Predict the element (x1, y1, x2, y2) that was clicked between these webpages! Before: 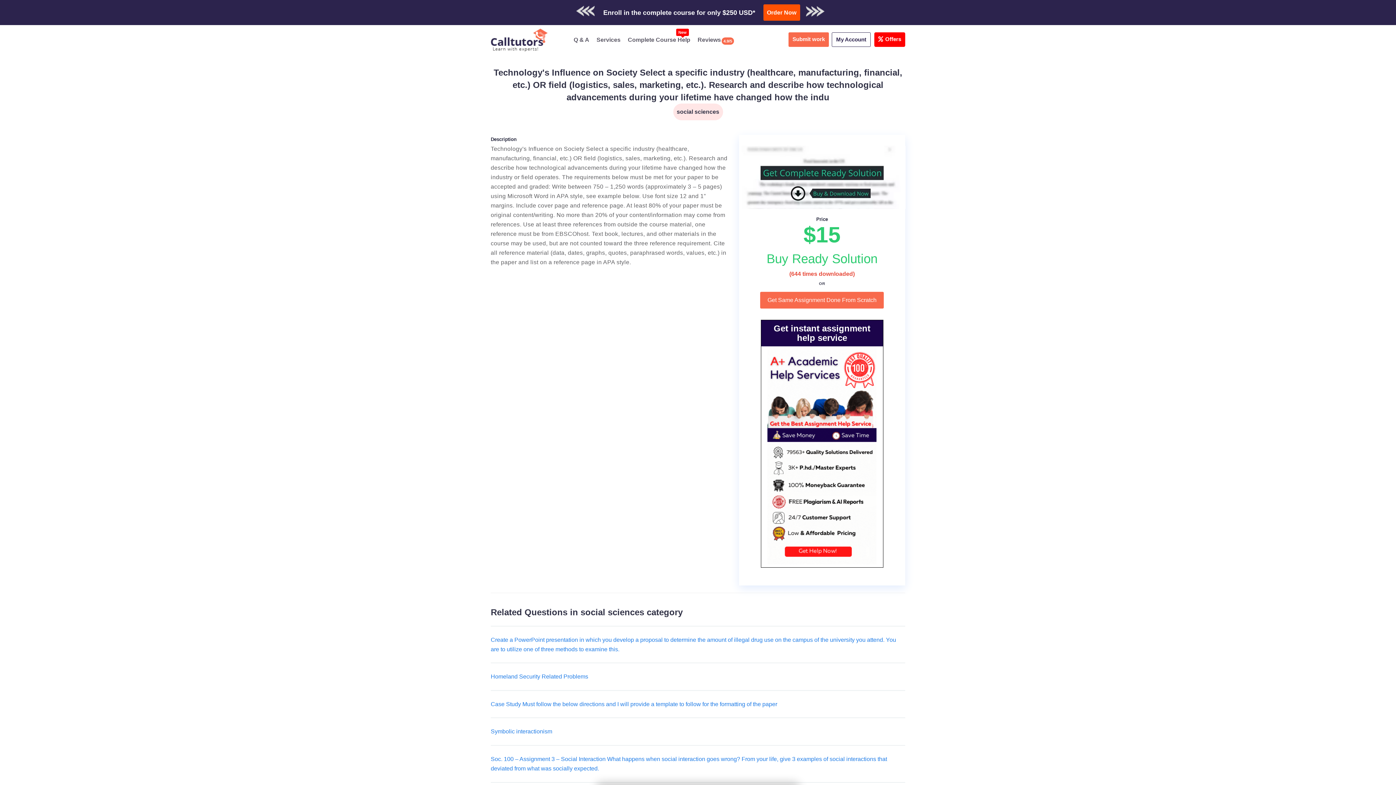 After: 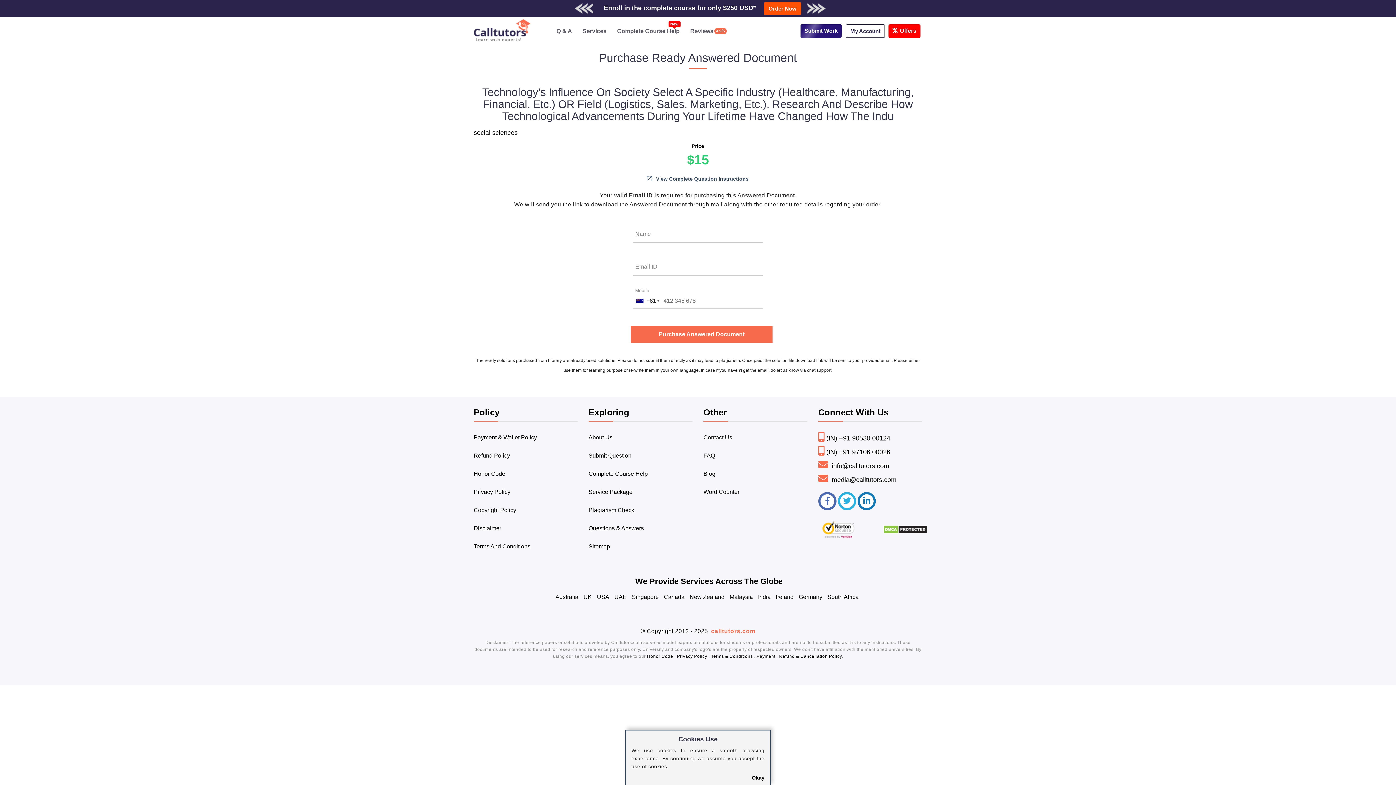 Action: bbox: (739, 172, 905, 178)